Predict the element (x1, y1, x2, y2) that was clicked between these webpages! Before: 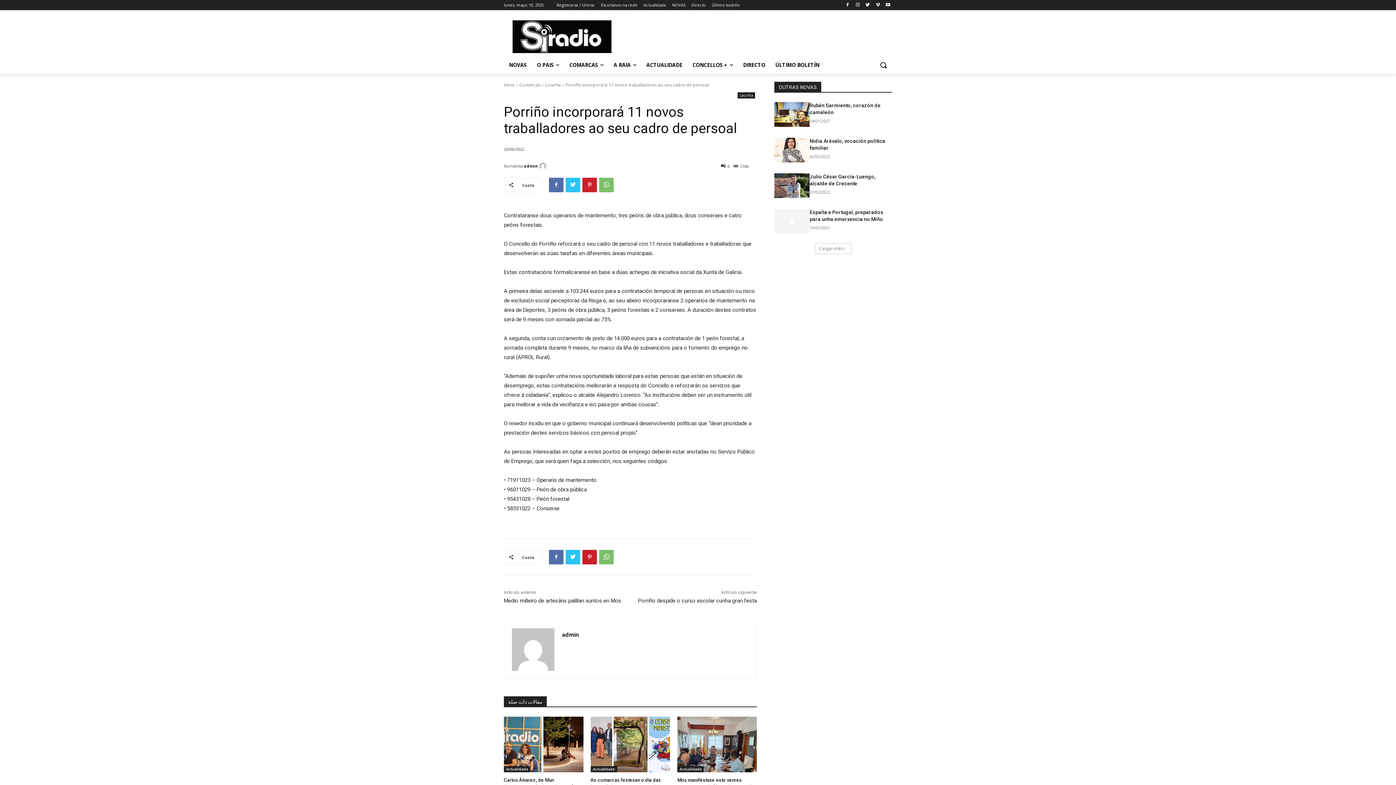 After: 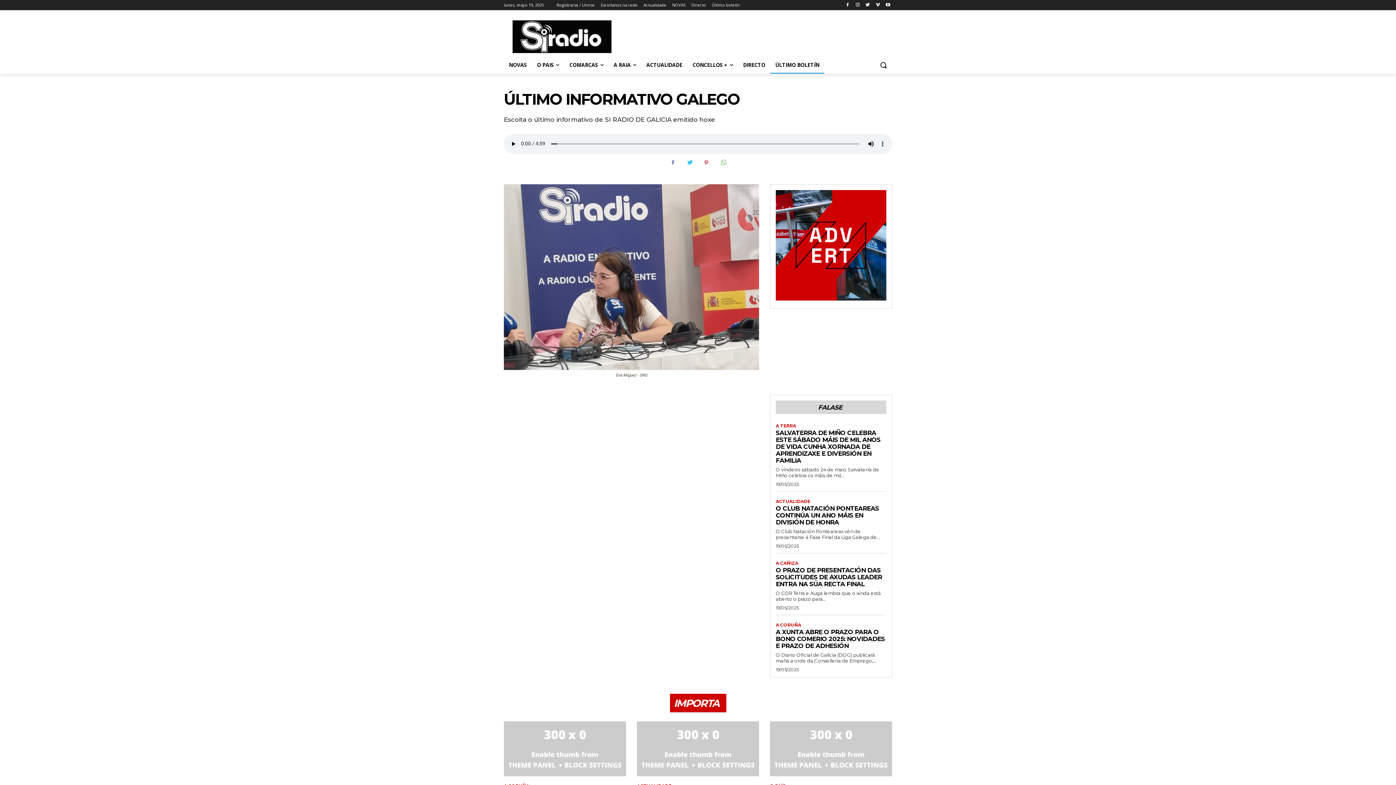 Action: label: ÚLTIMO BOLETÍN bbox: (770, 56, 824, 73)